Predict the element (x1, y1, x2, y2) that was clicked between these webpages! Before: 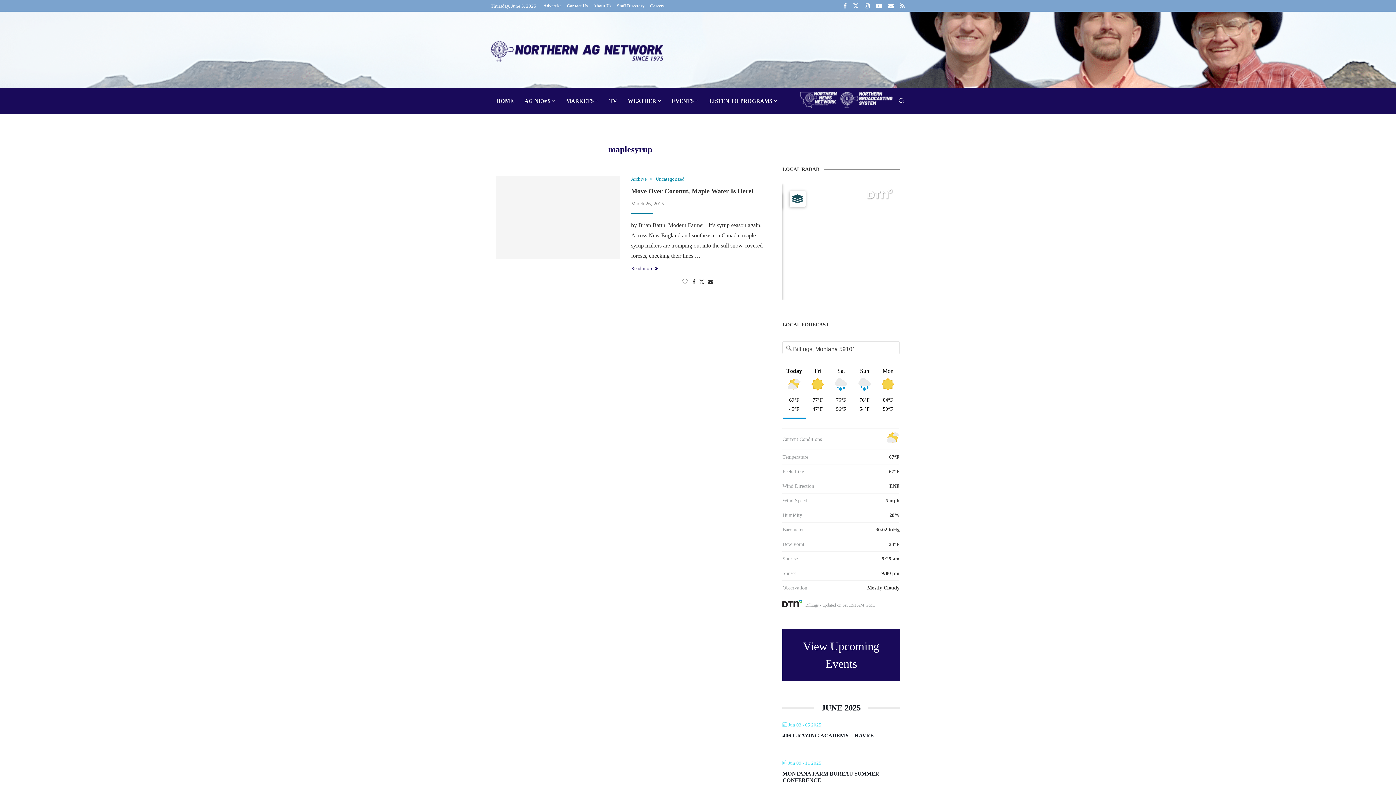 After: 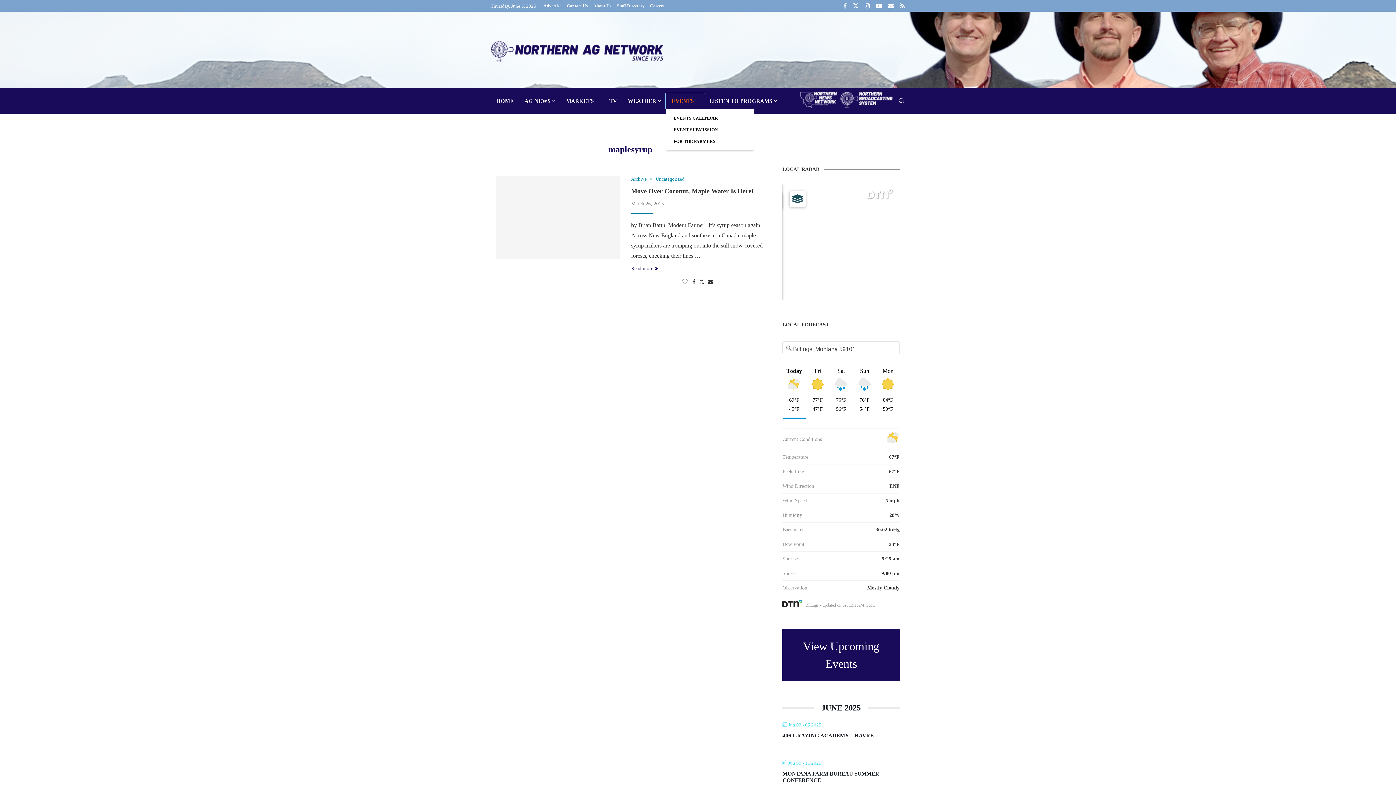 Action: bbox: (666, 94, 704, 108) label: EVENTS